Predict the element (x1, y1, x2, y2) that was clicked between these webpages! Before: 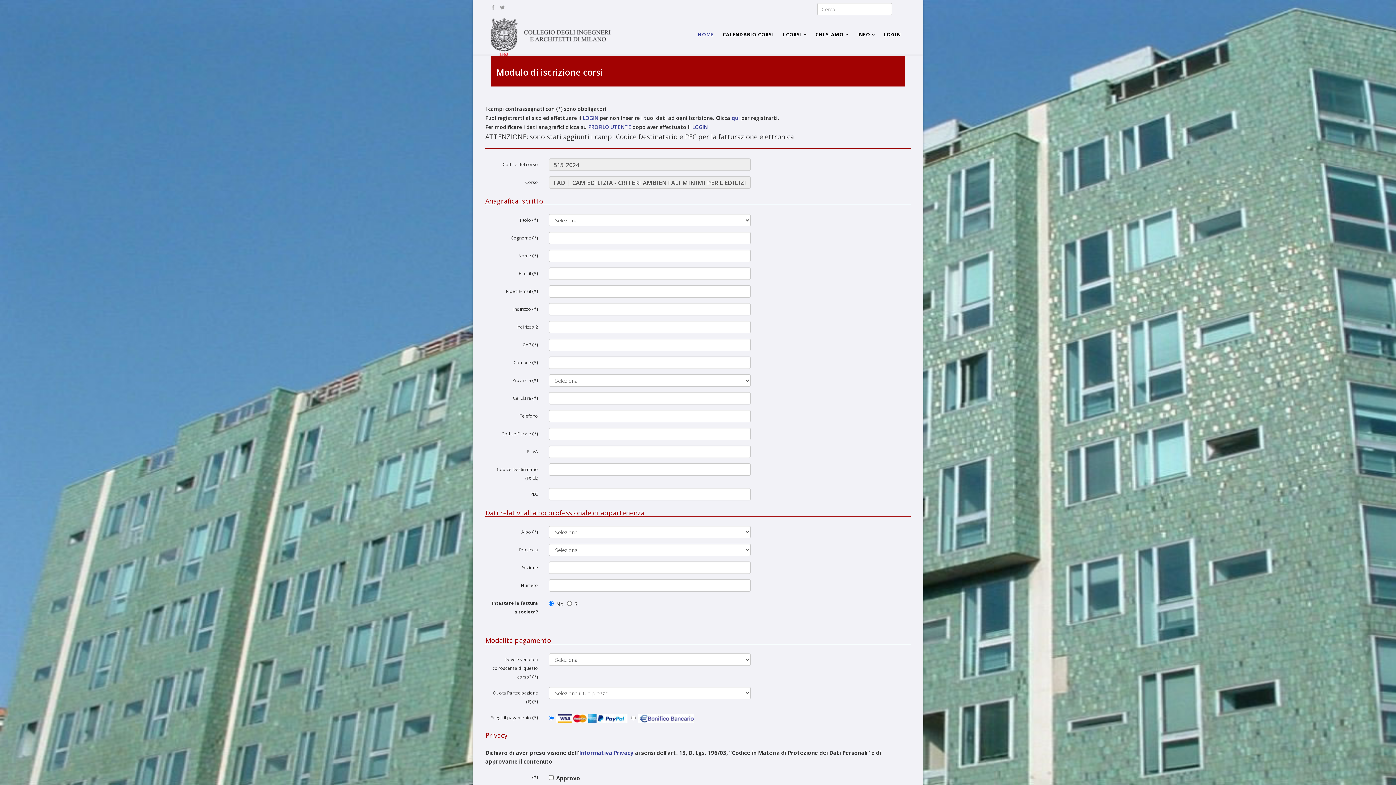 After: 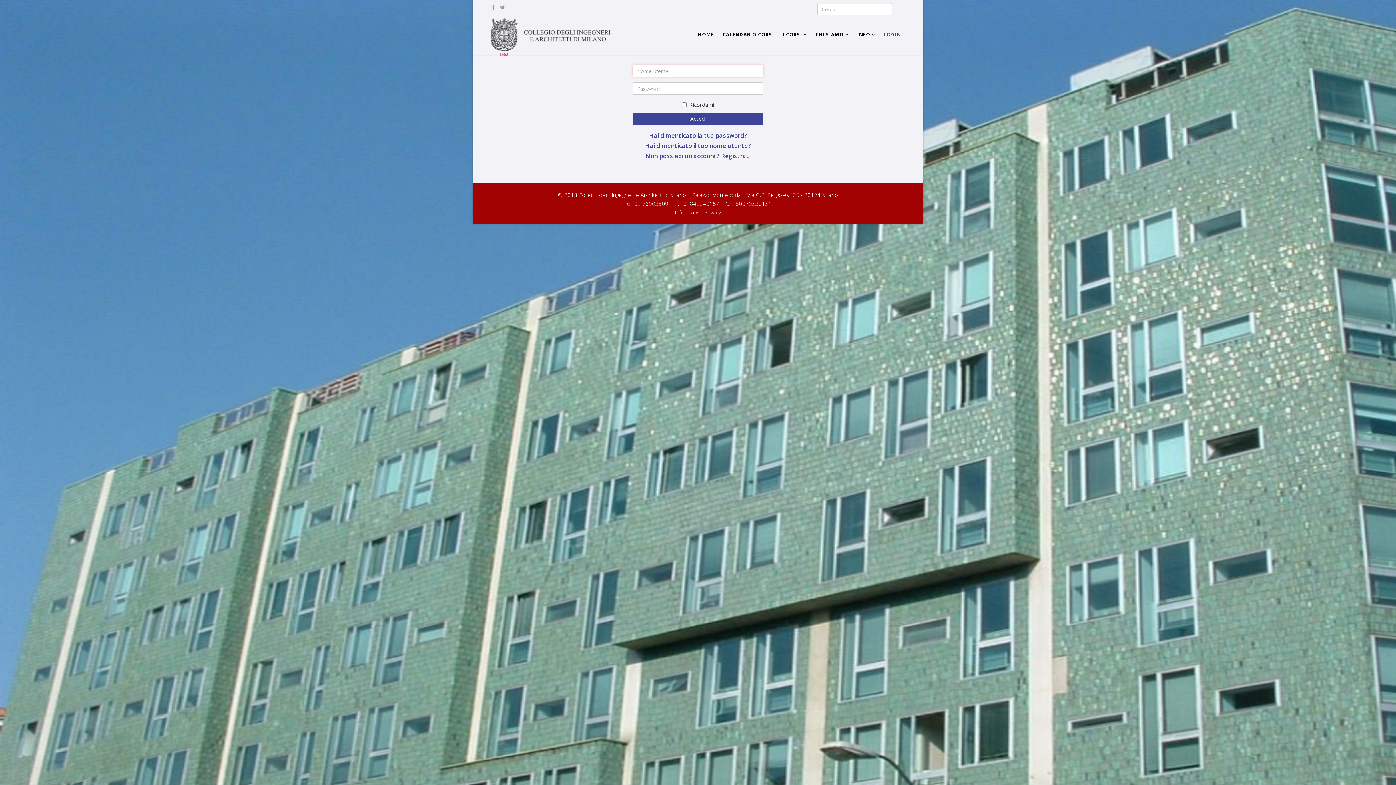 Action: bbox: (692, 123, 708, 130) label: LOGIN